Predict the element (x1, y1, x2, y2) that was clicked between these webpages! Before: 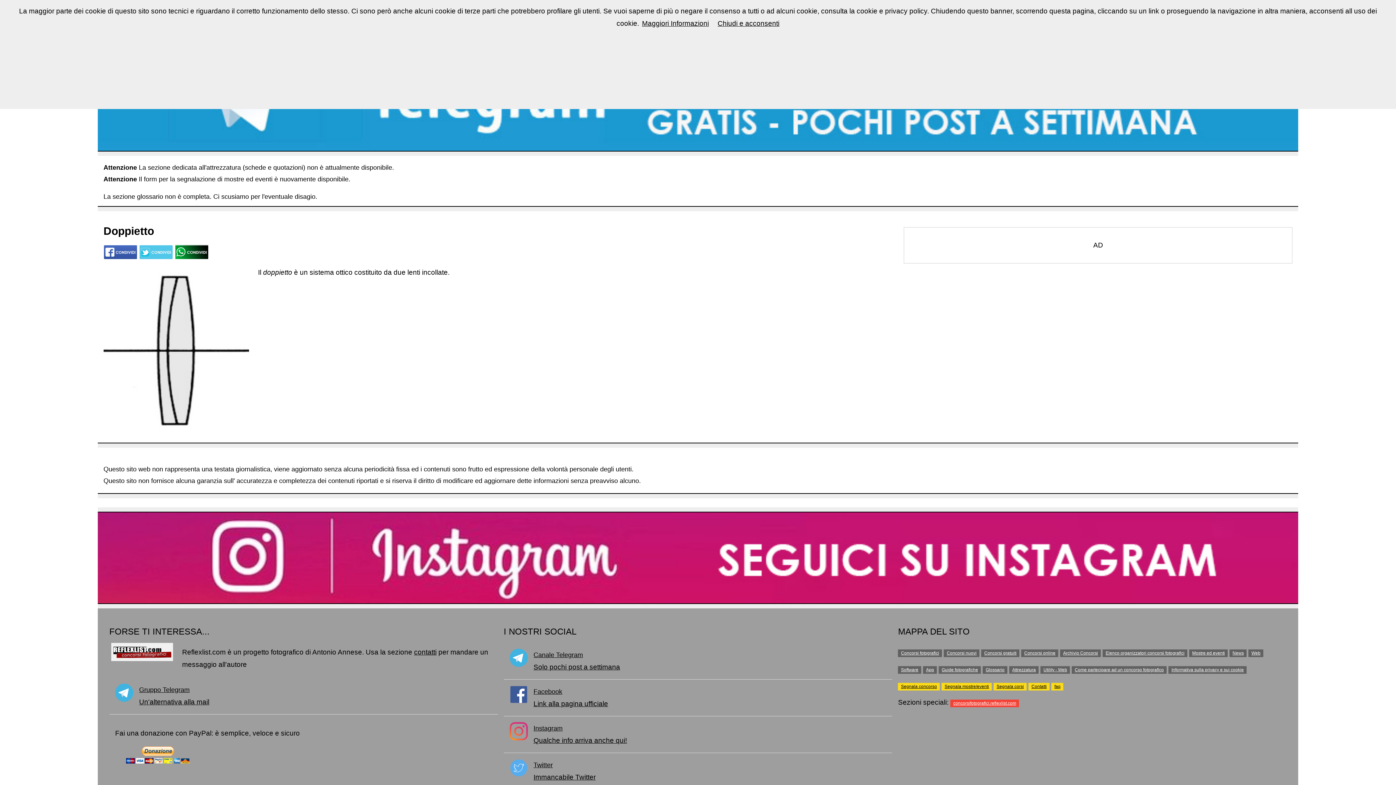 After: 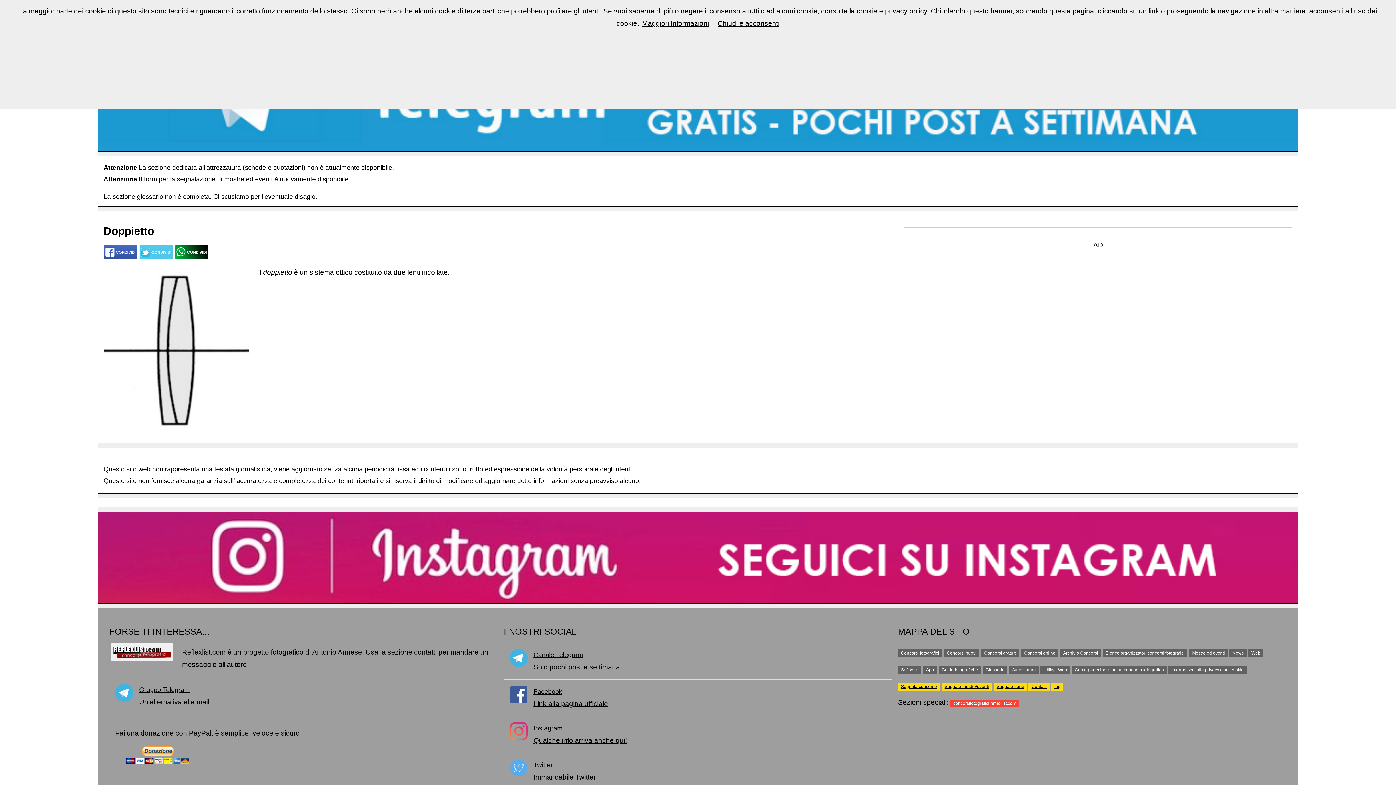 Action: bbox: (97, 553, 1298, 561)